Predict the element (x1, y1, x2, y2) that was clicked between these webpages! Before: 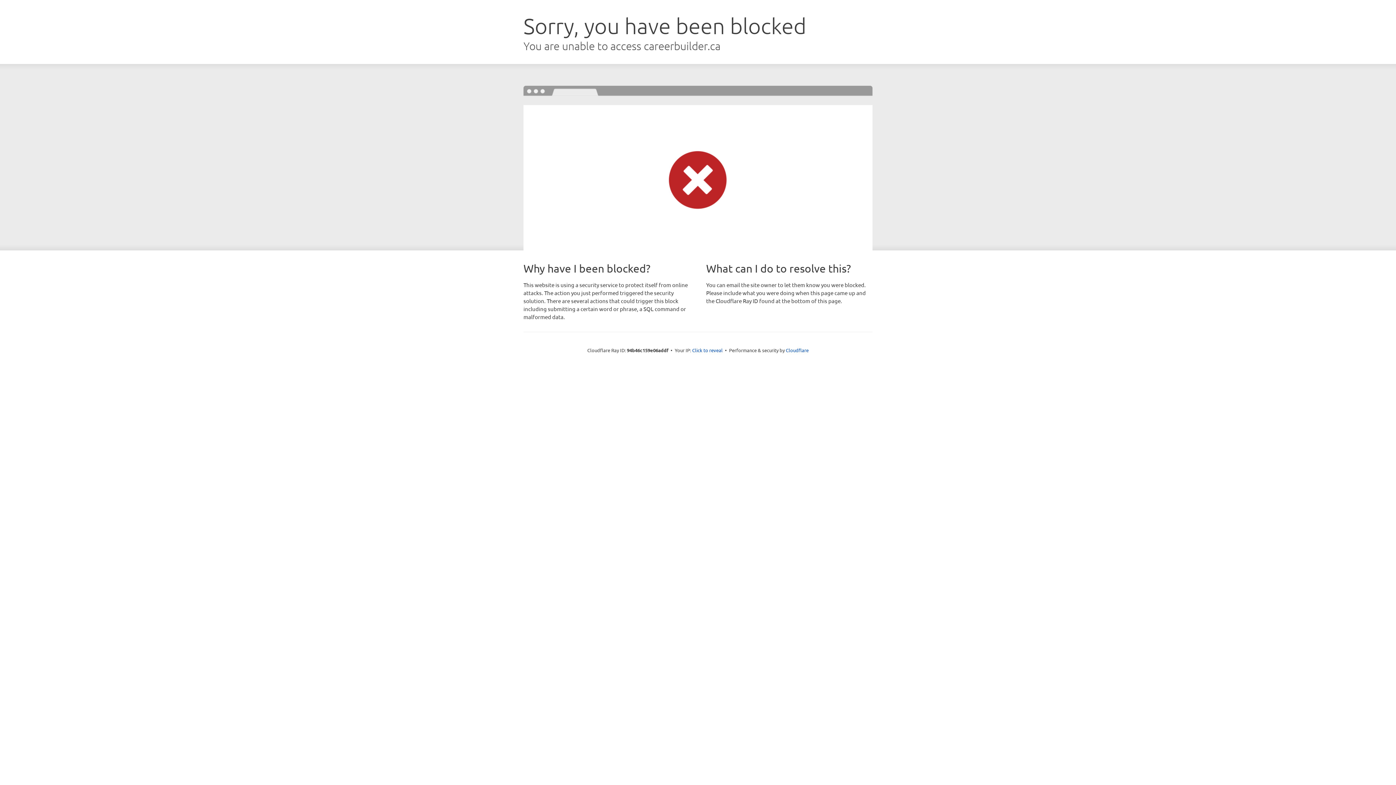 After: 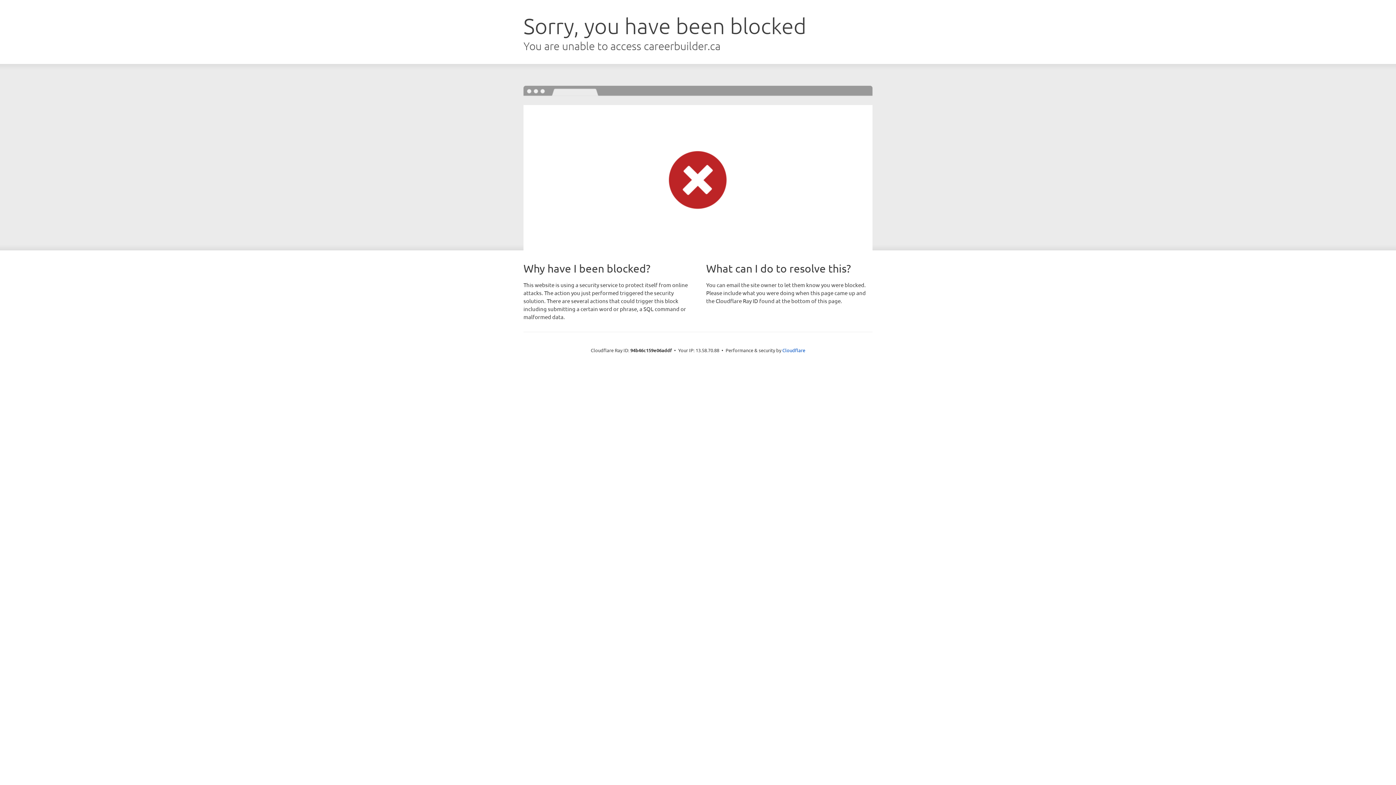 Action: bbox: (692, 346, 722, 353) label: Click to reveal